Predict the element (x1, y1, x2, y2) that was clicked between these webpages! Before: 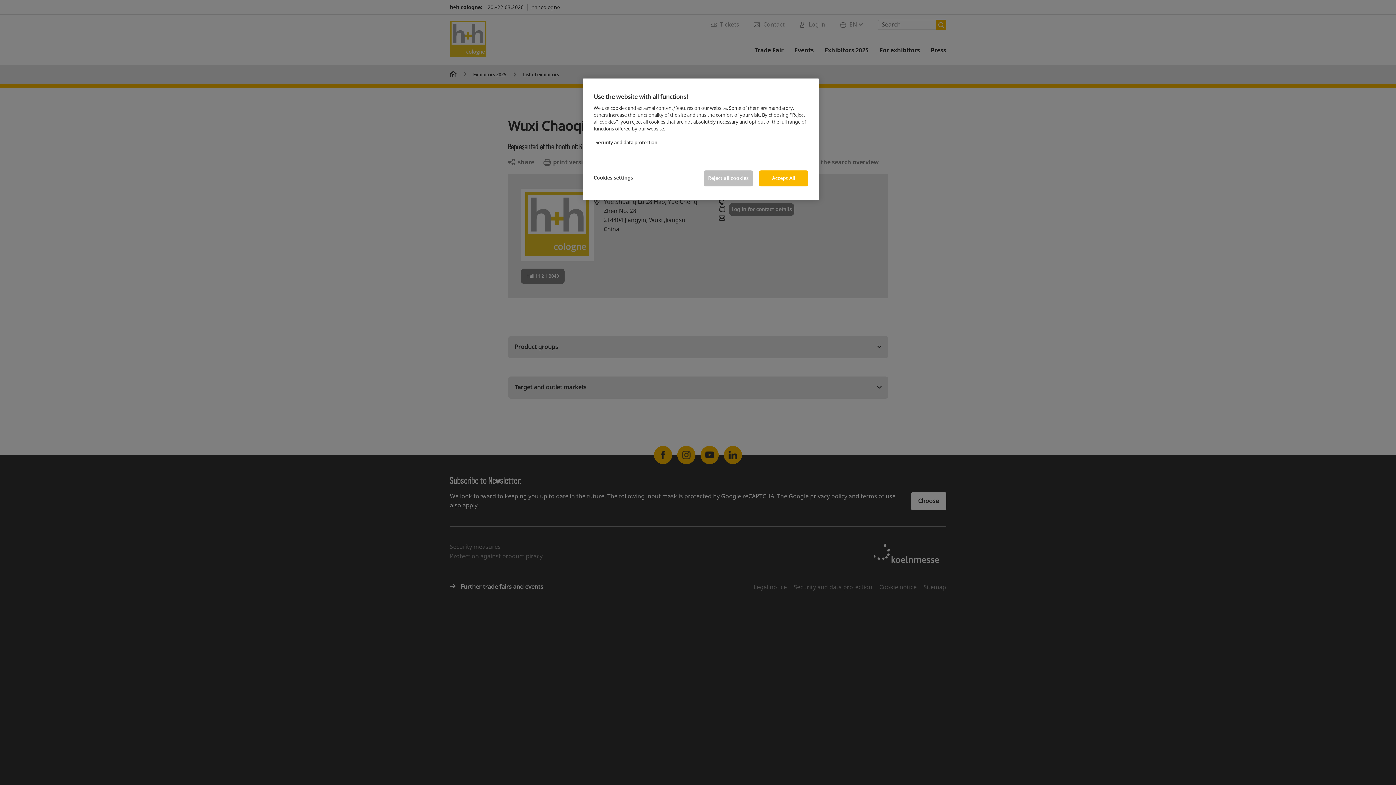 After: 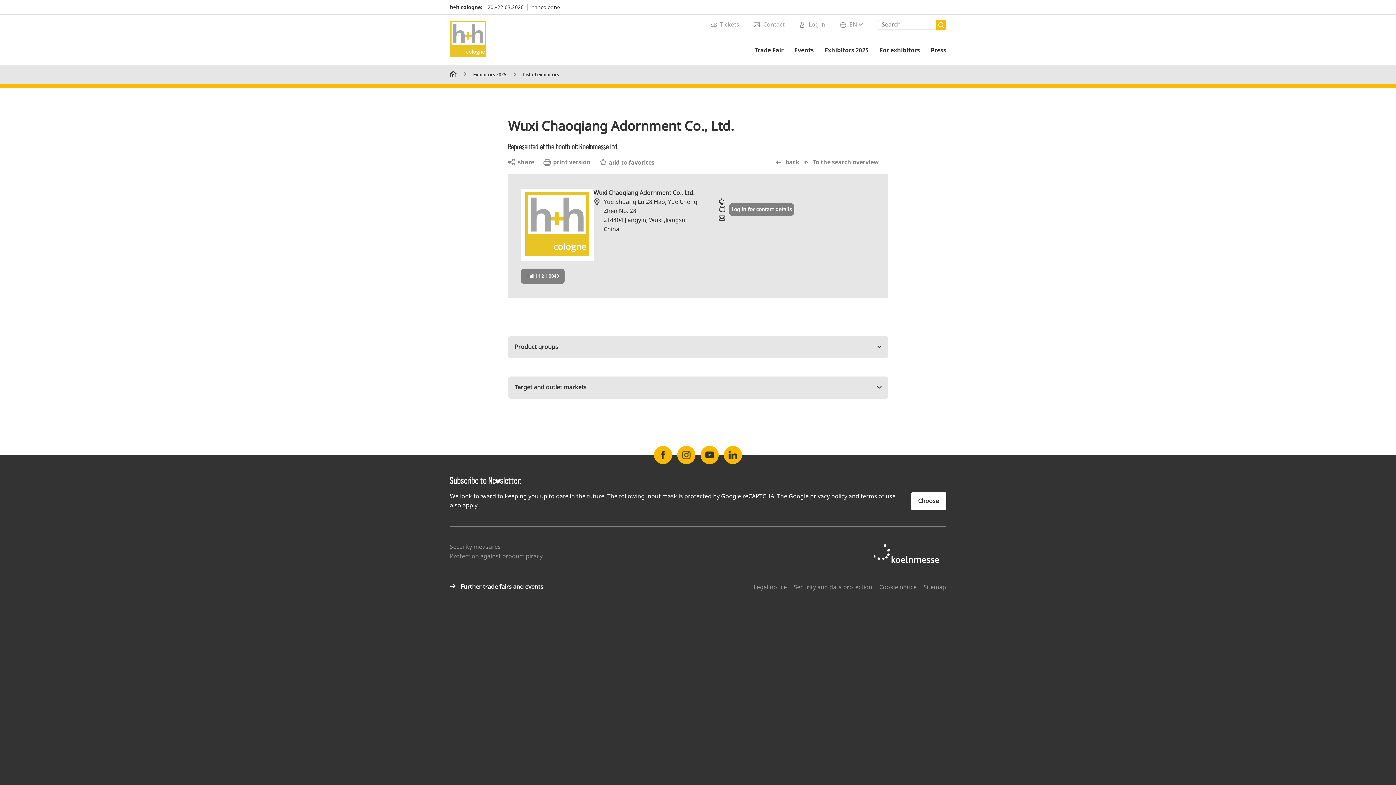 Action: label: Accept All bbox: (759, 170, 808, 186)